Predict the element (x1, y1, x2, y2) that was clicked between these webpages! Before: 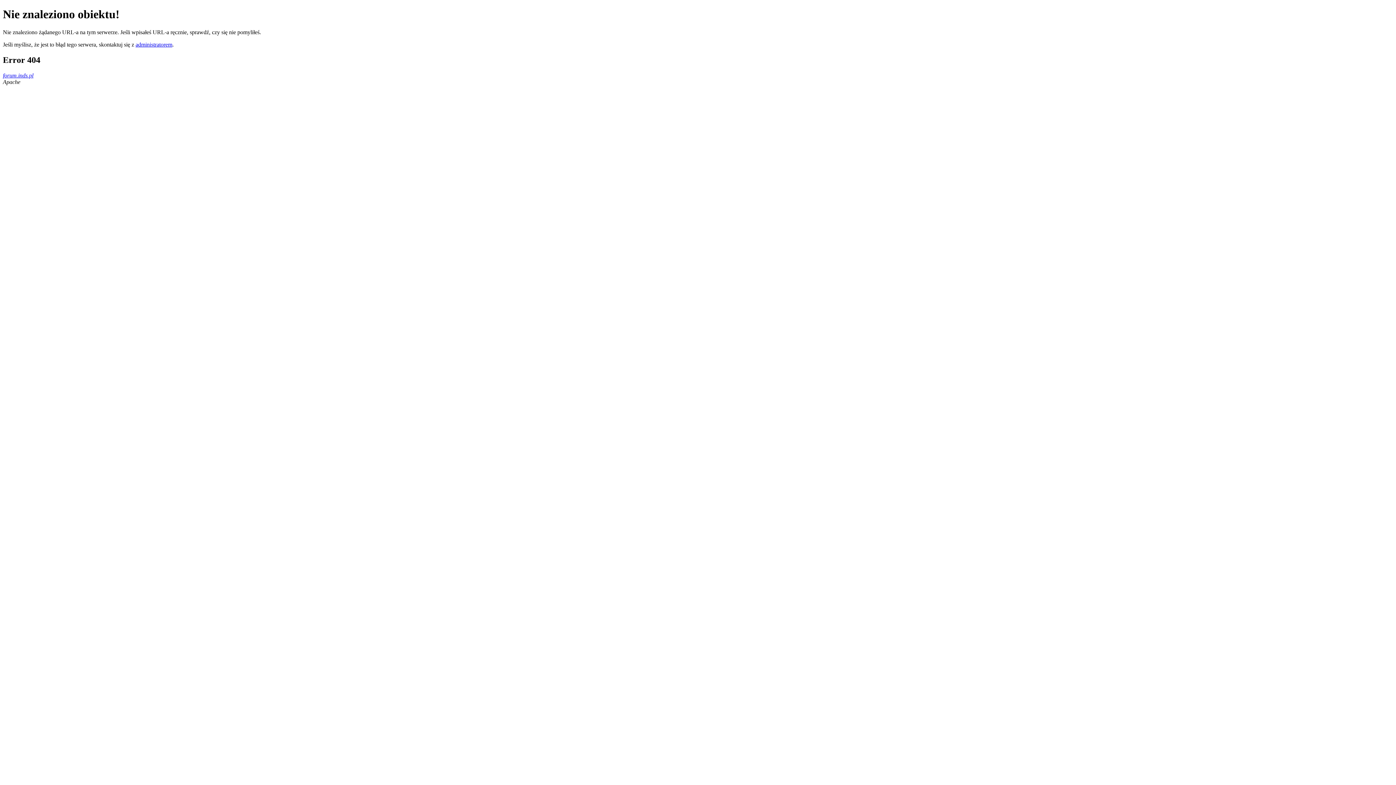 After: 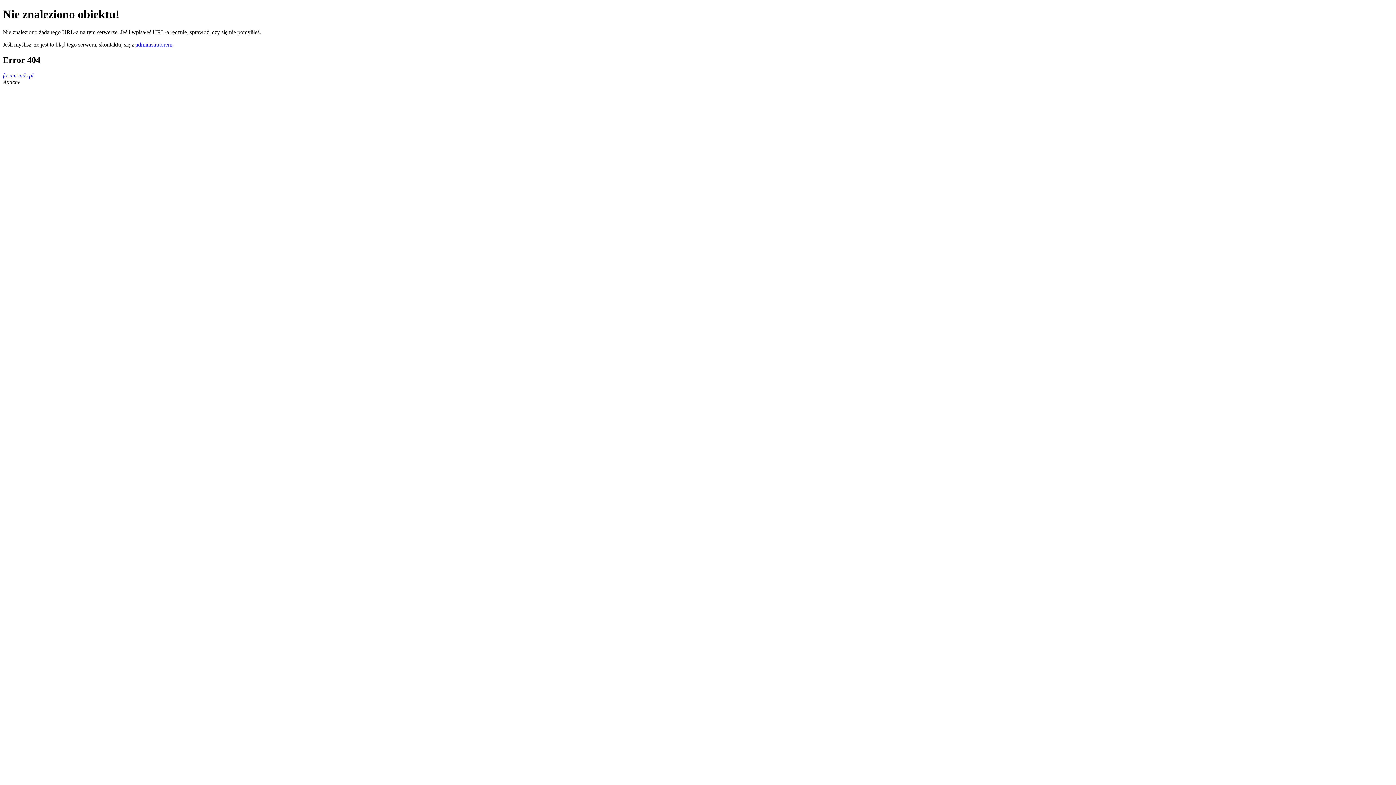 Action: label: administratorem bbox: (135, 41, 172, 47)